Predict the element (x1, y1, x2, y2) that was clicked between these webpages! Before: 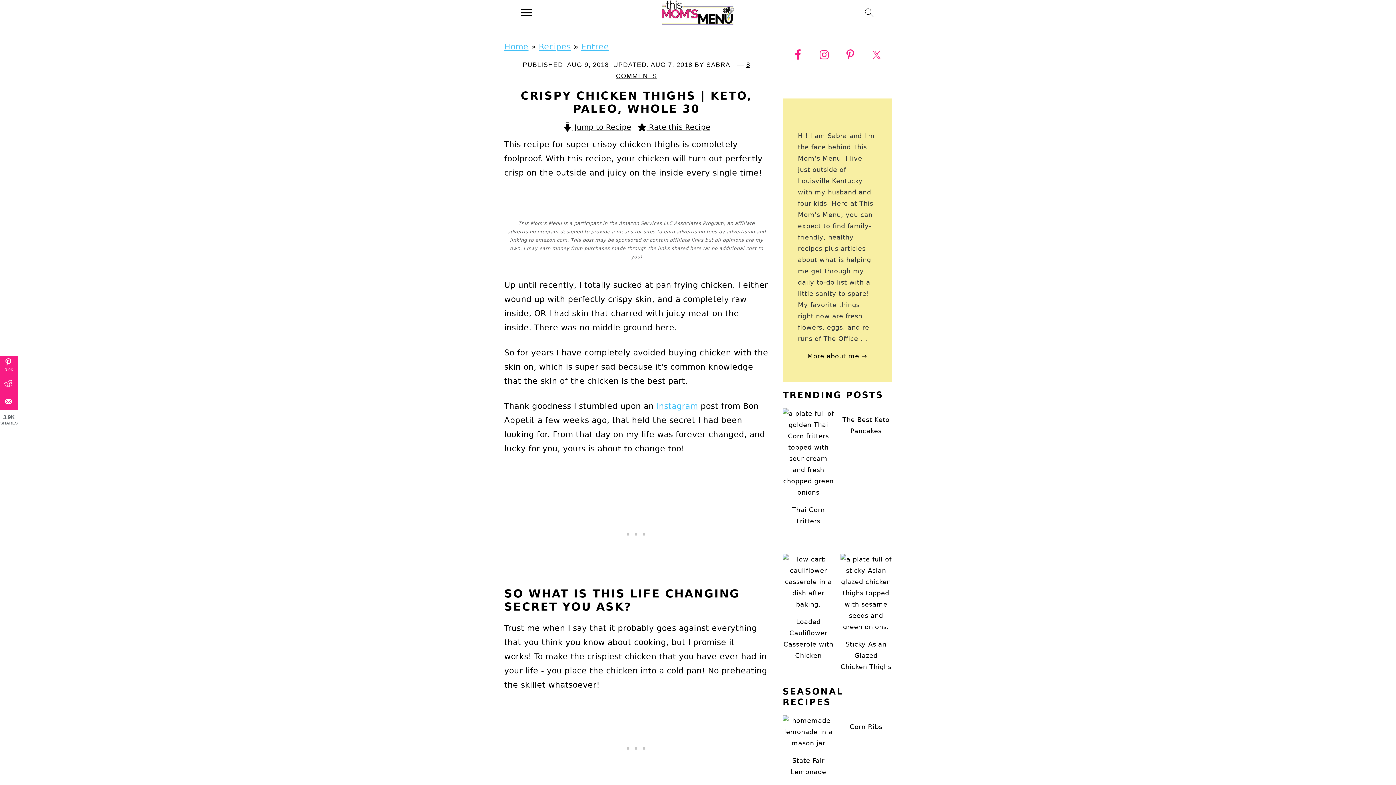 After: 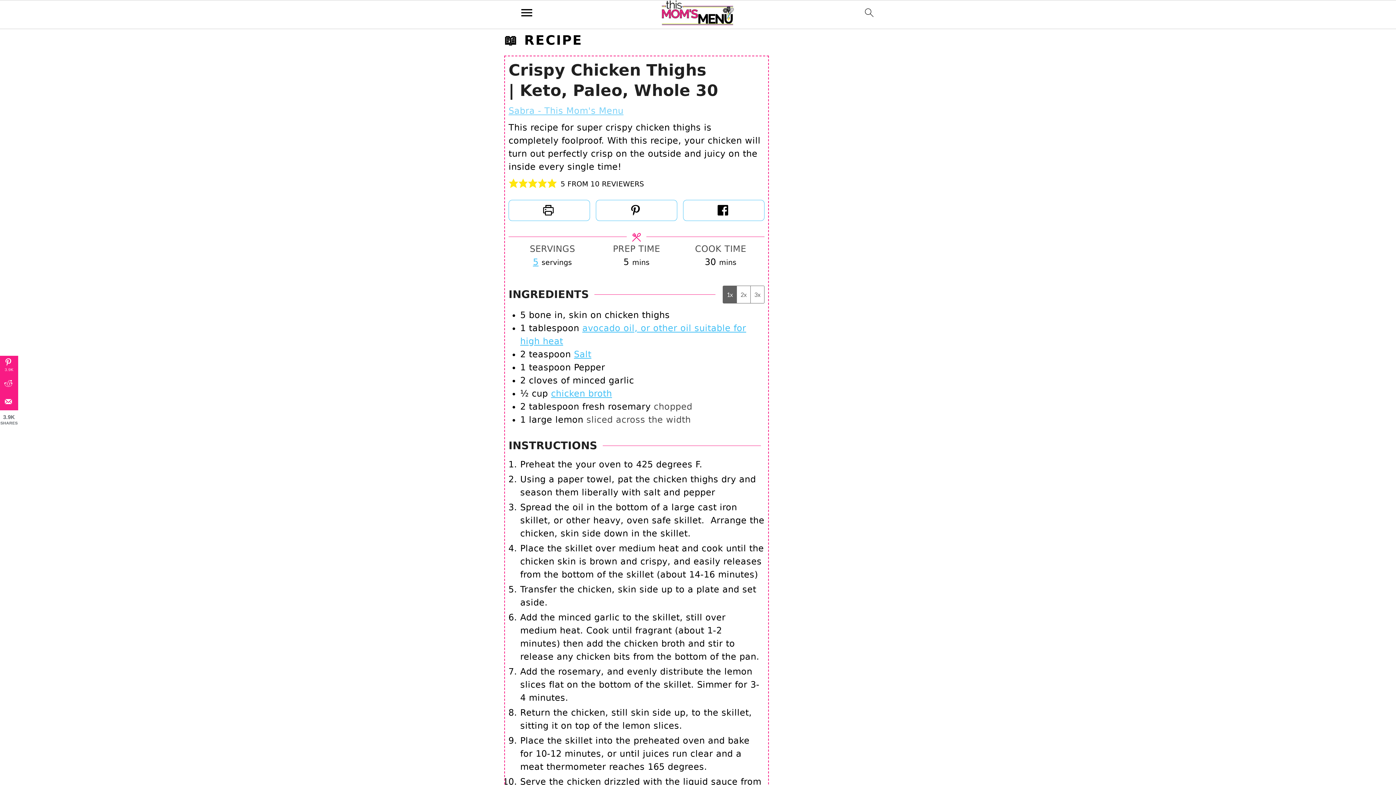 Action: label:  Jump to Recipe bbox: (562, 123, 631, 131)